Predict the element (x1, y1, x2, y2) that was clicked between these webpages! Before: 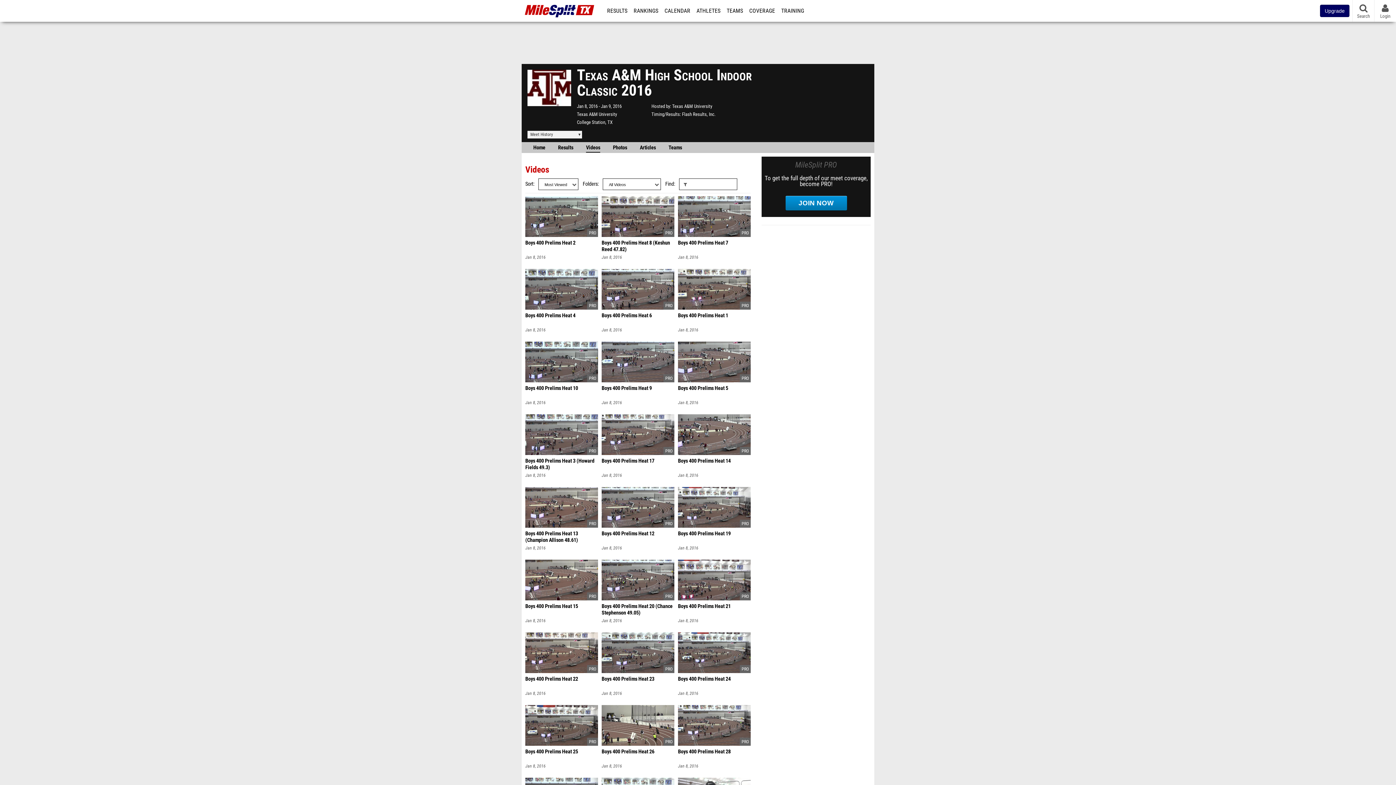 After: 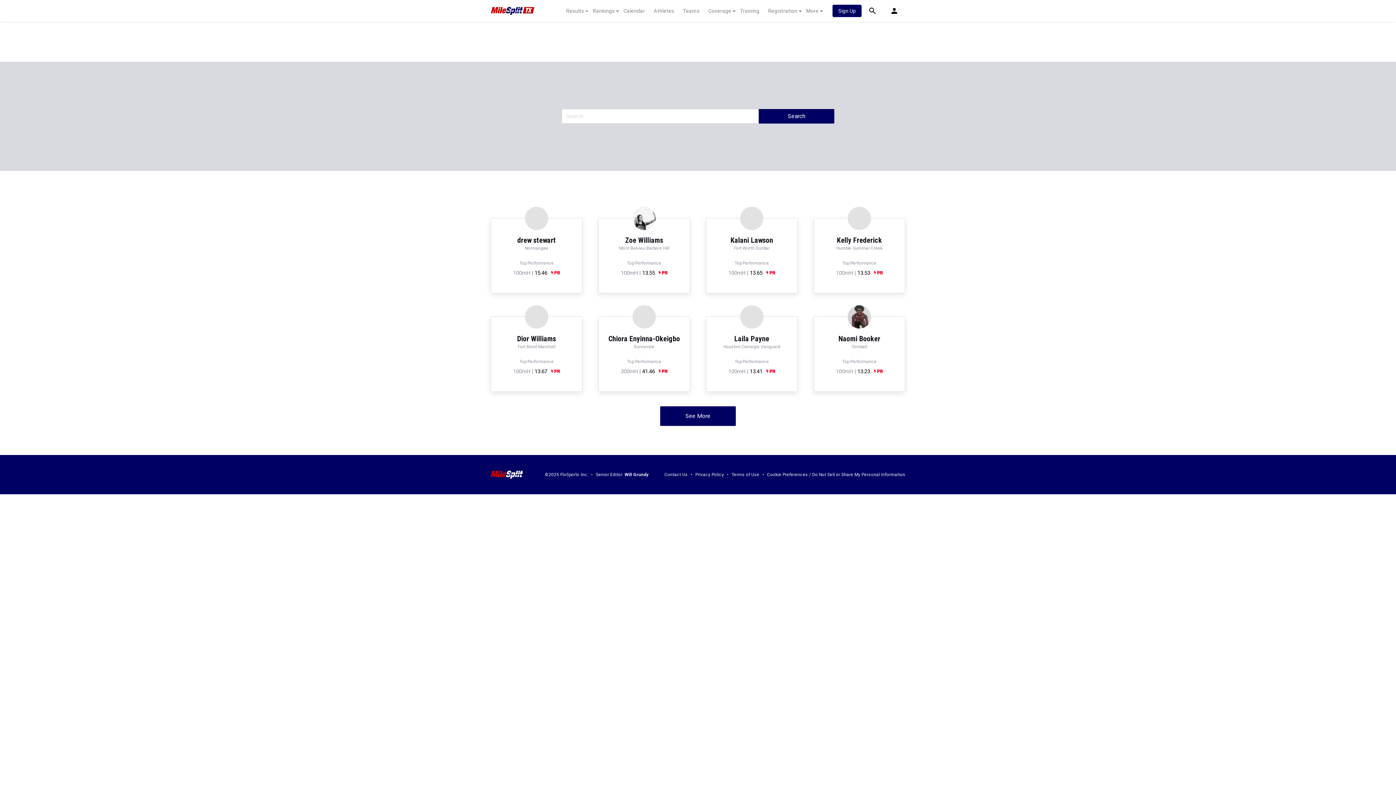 Action: bbox: (694, 0, 723, 21) label: ATHLETES